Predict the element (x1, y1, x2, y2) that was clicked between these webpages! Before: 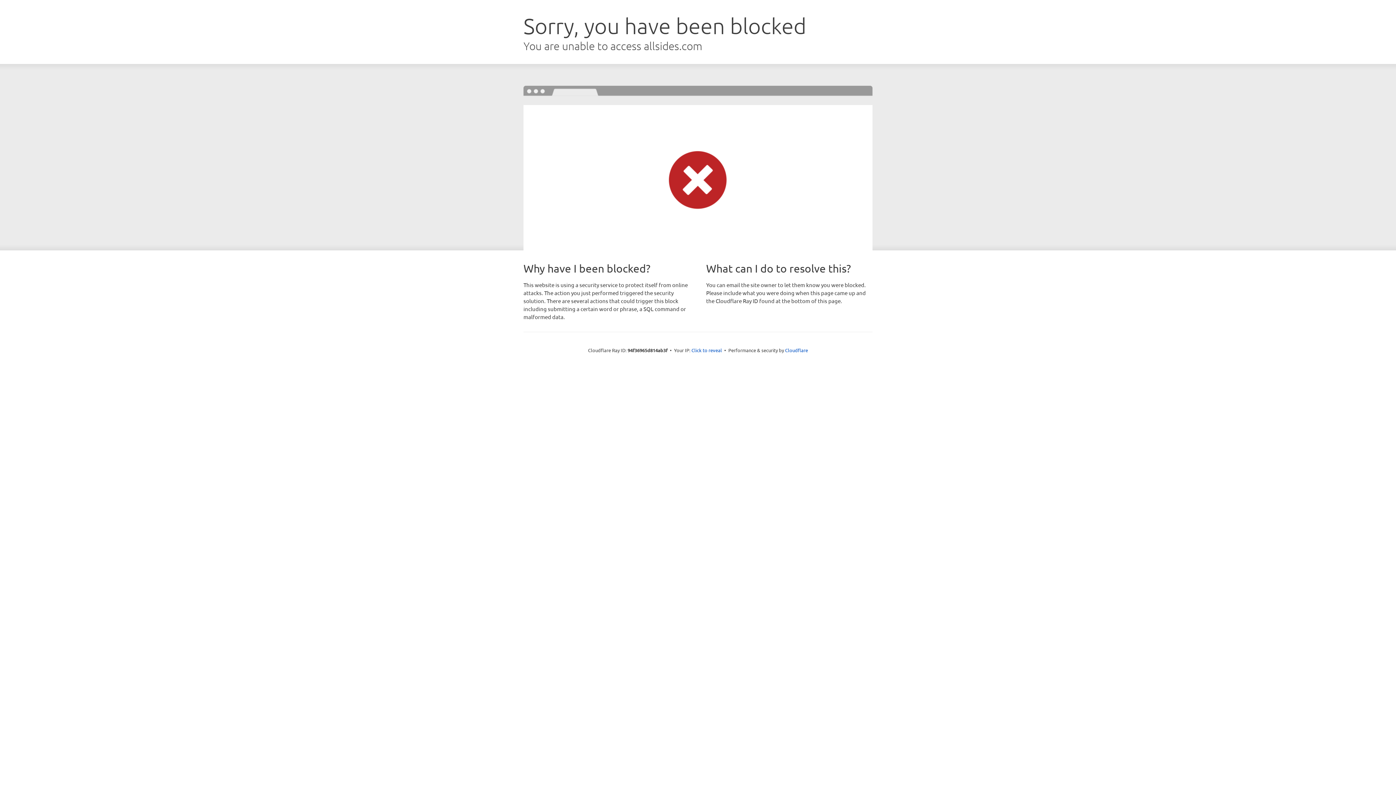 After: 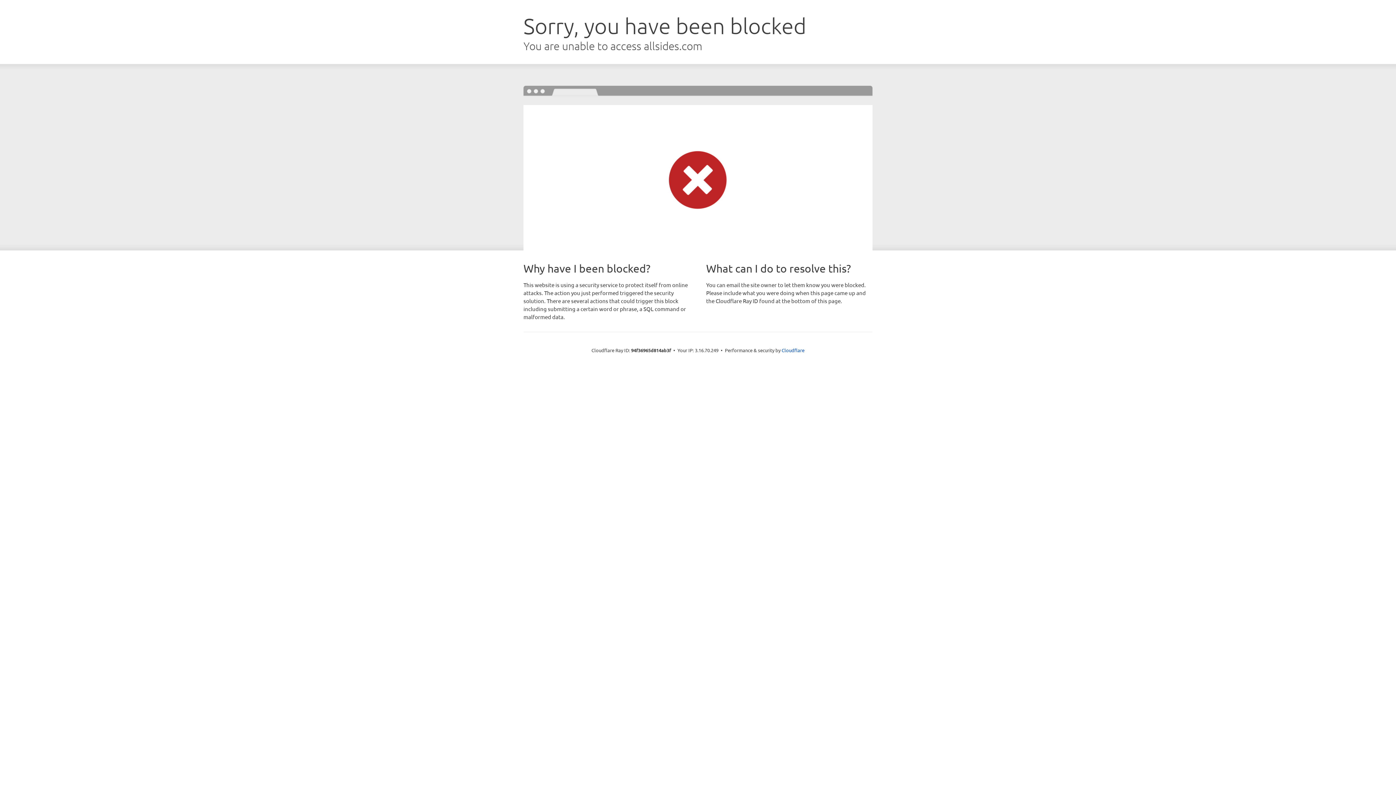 Action: label: Click to reveal bbox: (691, 346, 722, 353)